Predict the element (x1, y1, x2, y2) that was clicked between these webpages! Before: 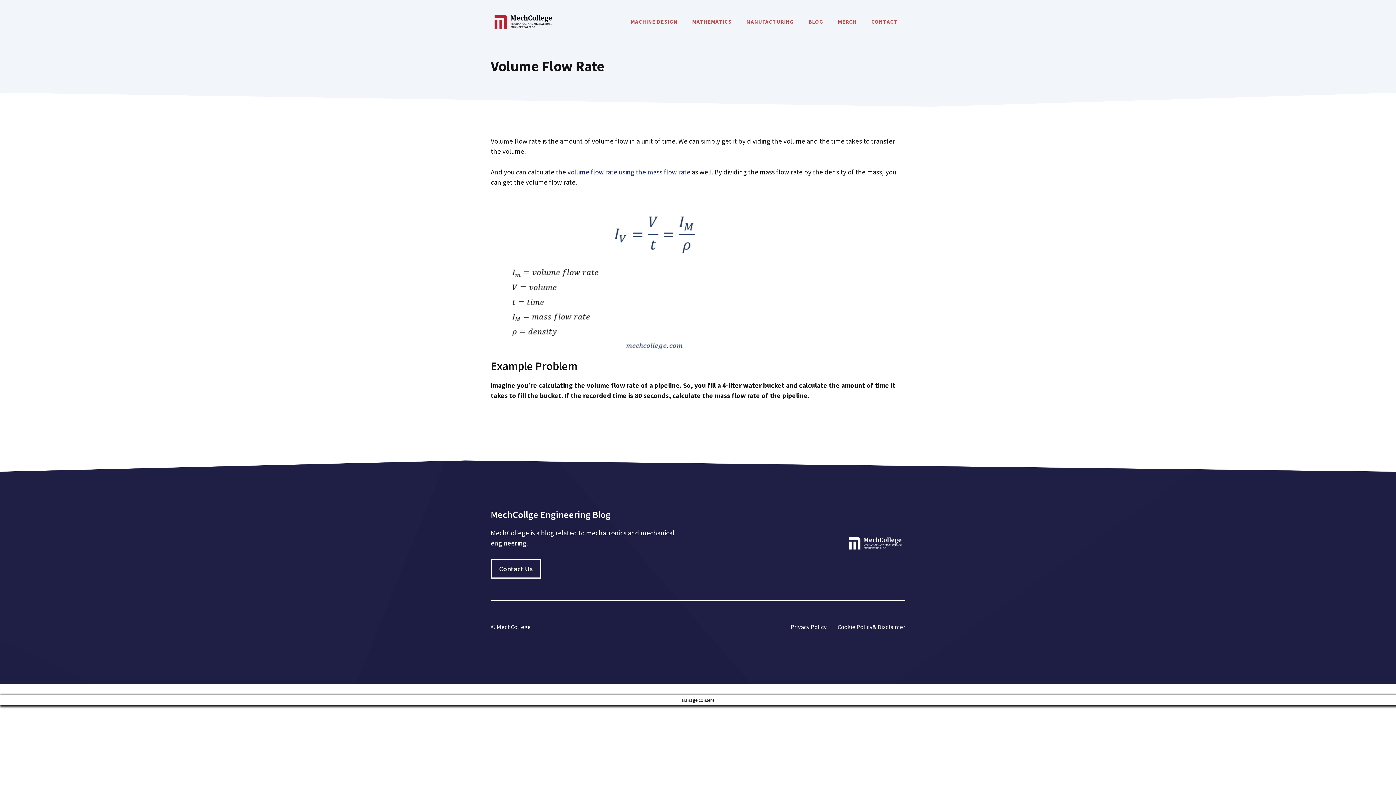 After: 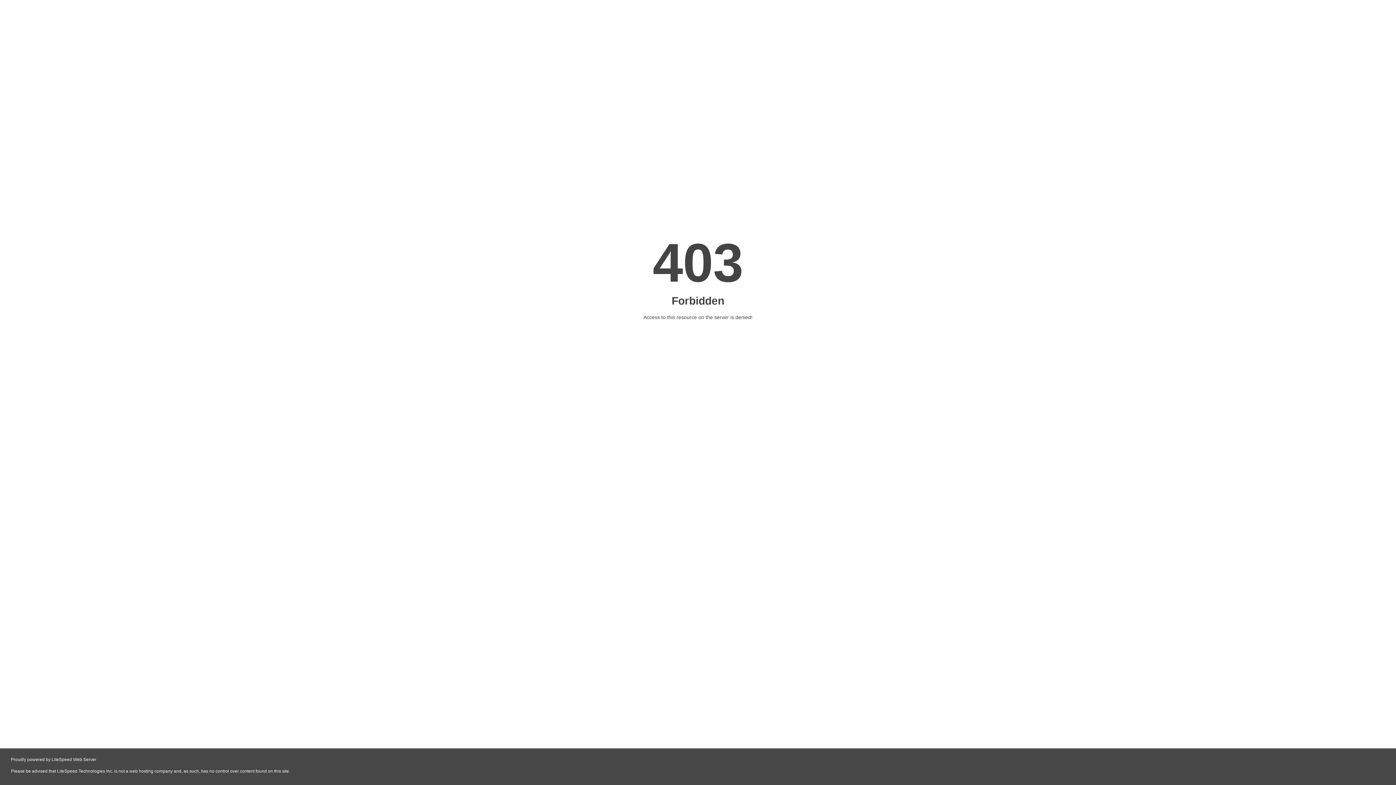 Action: bbox: (739, 10, 801, 32) label: MANUFACTURING